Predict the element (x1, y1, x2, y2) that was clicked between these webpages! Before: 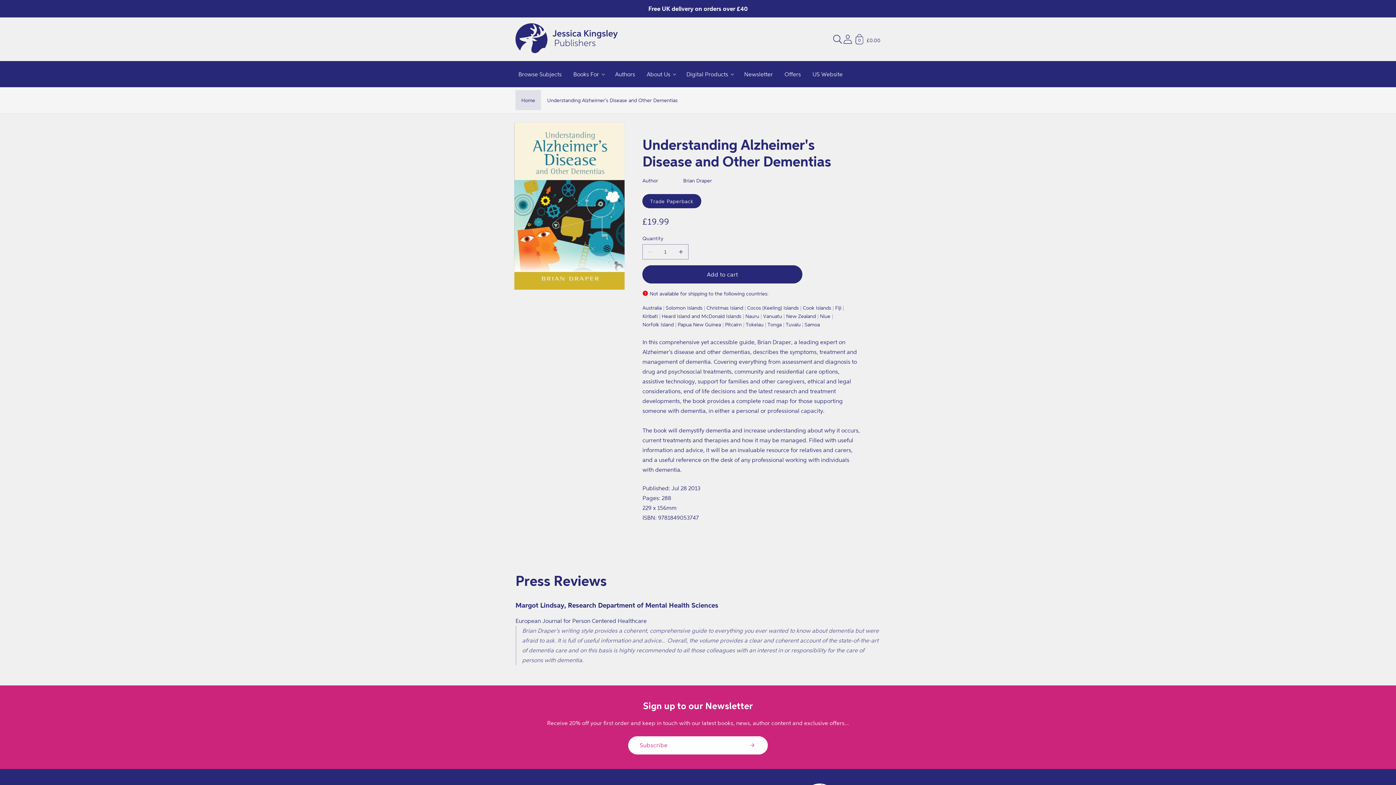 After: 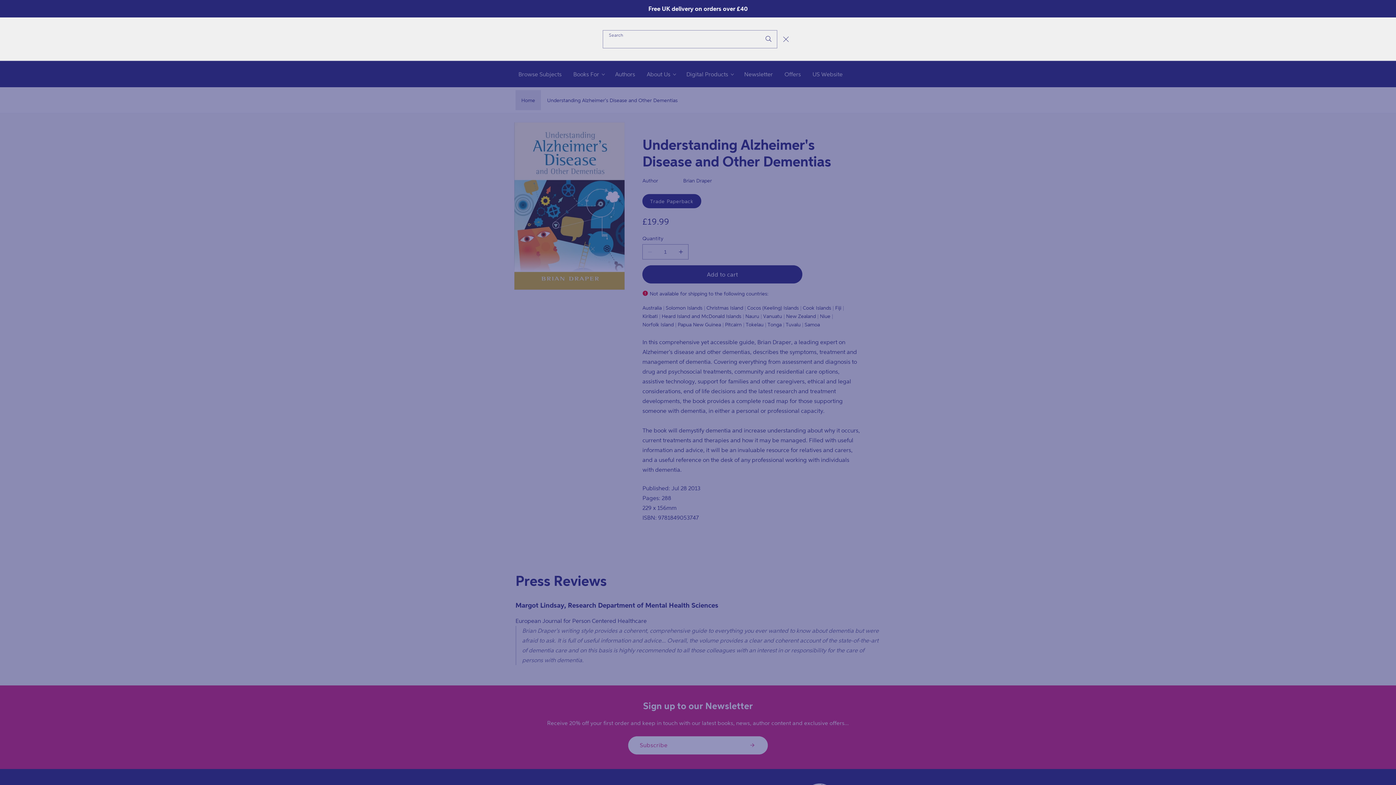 Action: bbox: (832, 33, 843, 45) label: Search